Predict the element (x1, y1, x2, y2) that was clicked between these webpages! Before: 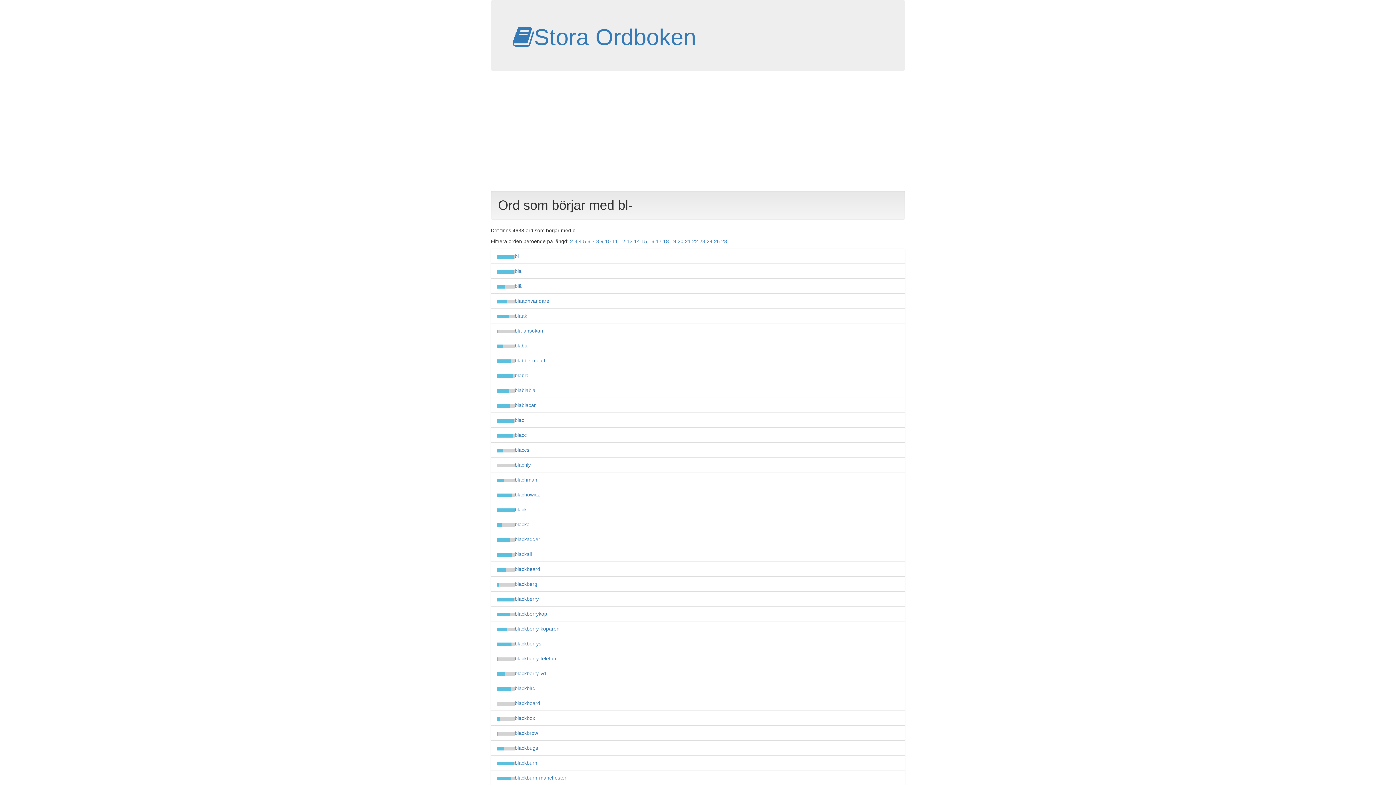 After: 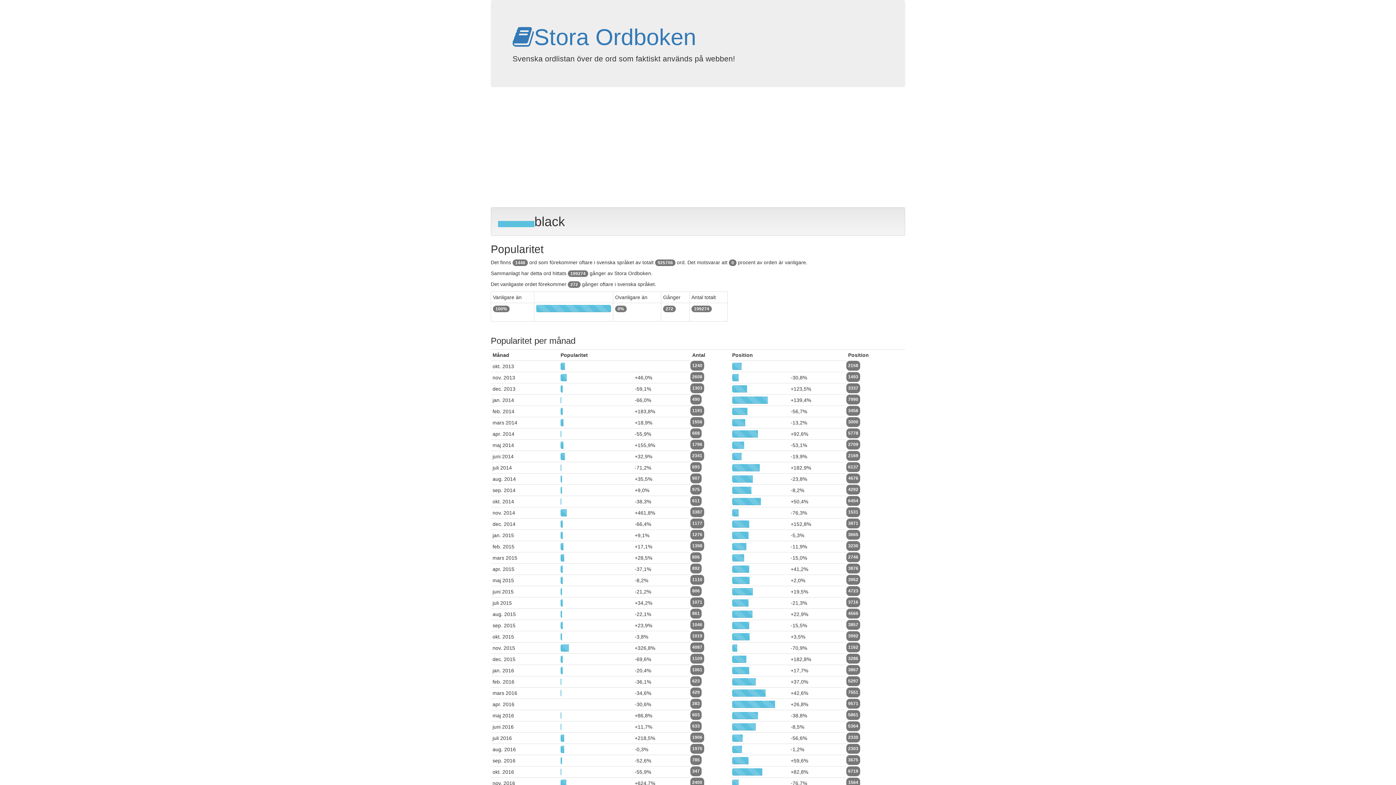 Action: label: black bbox: (496, 506, 526, 512)